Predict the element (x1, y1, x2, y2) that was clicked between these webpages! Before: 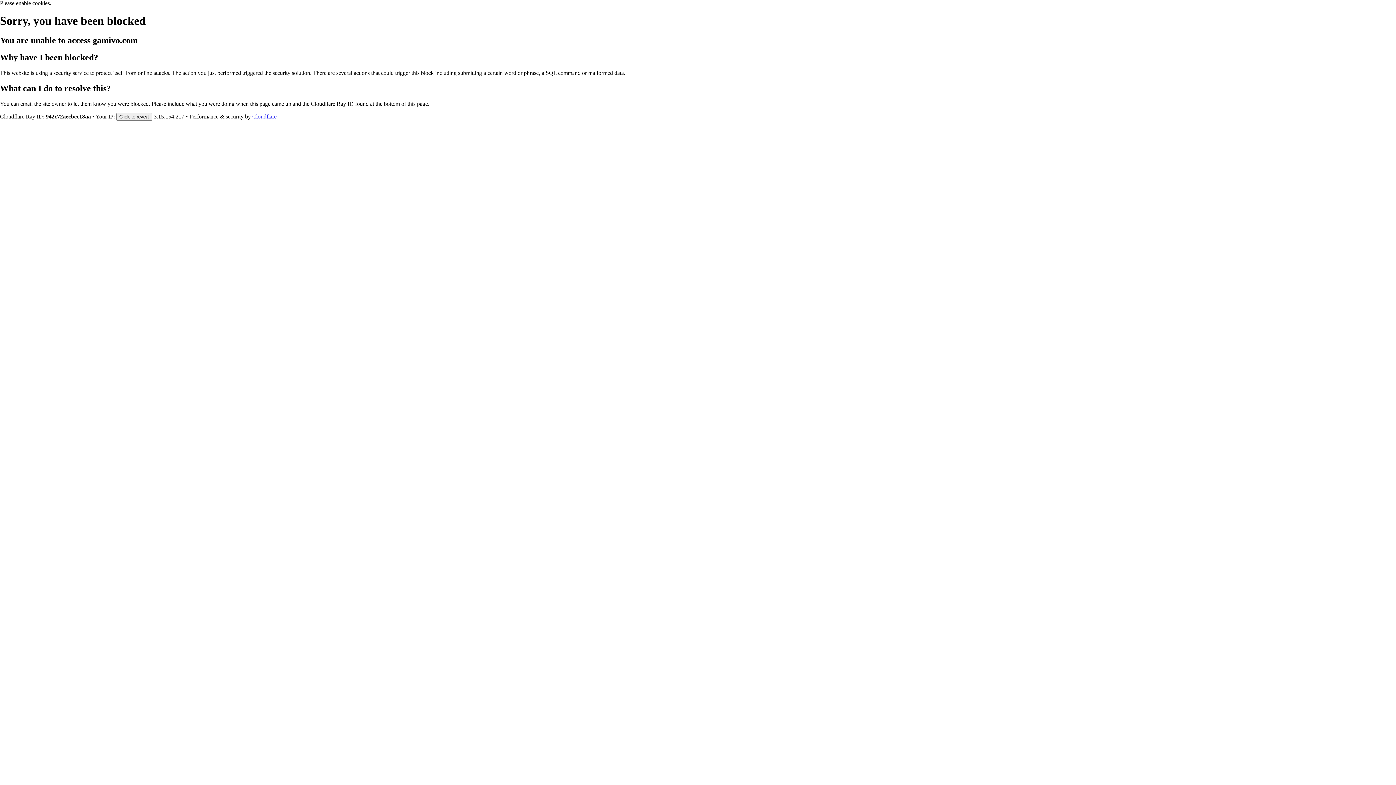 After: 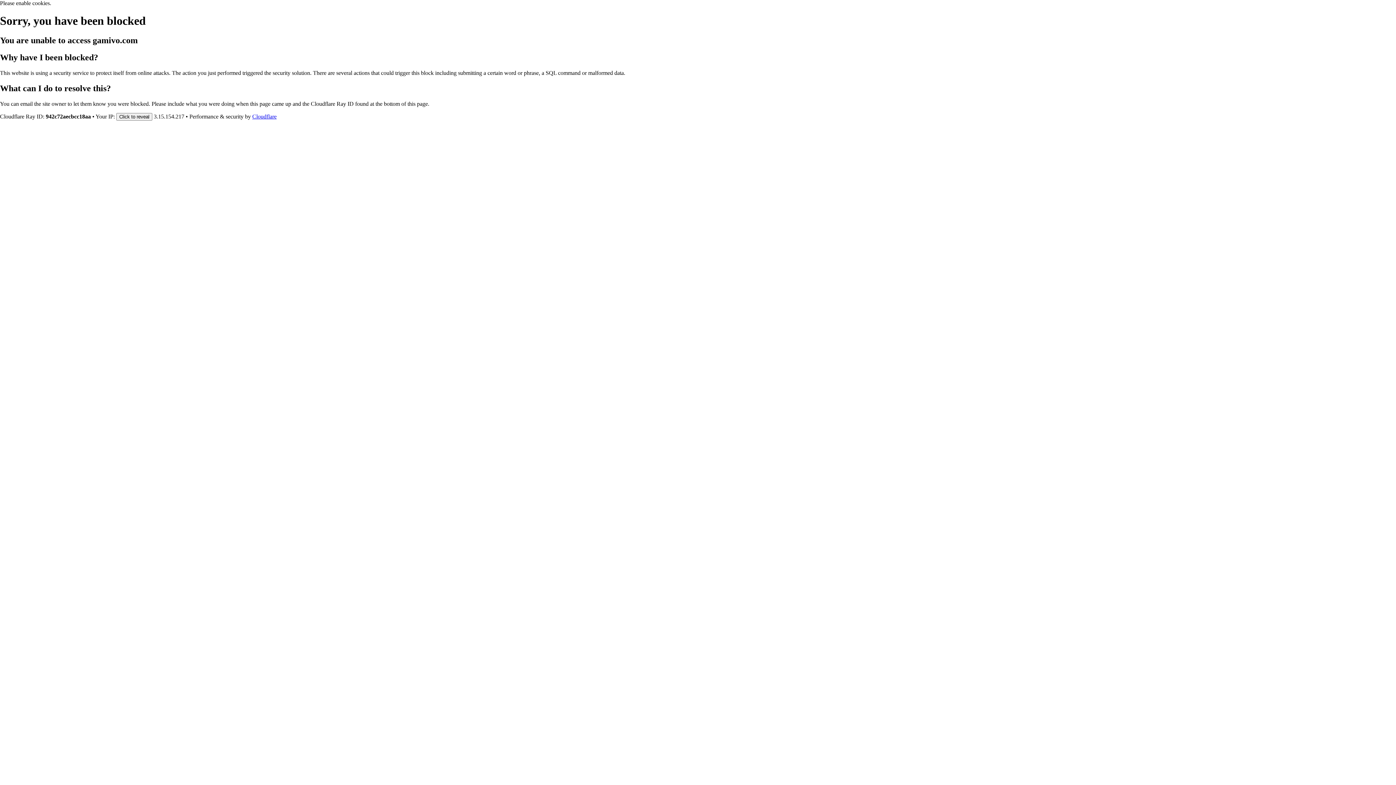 Action: label: Cloudflare bbox: (252, 113, 276, 119)